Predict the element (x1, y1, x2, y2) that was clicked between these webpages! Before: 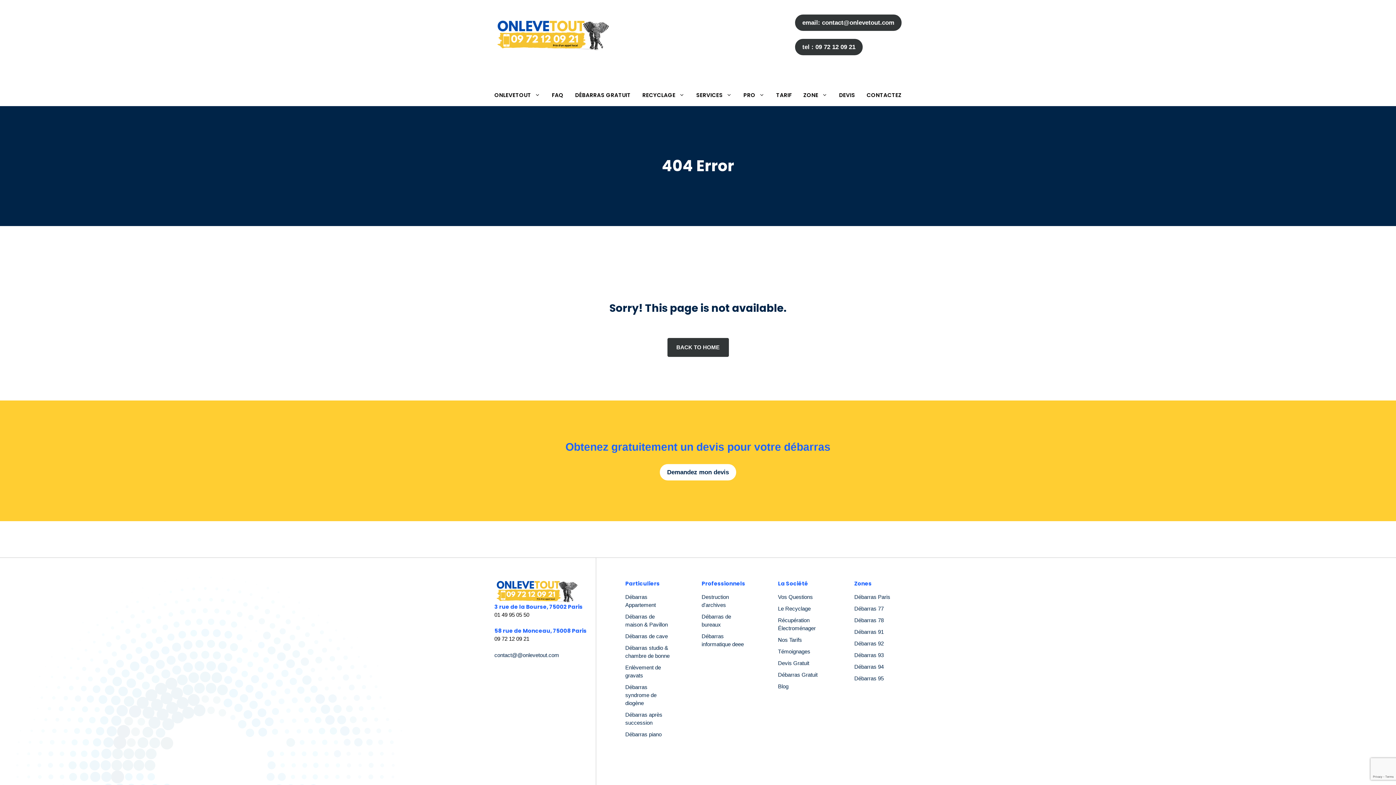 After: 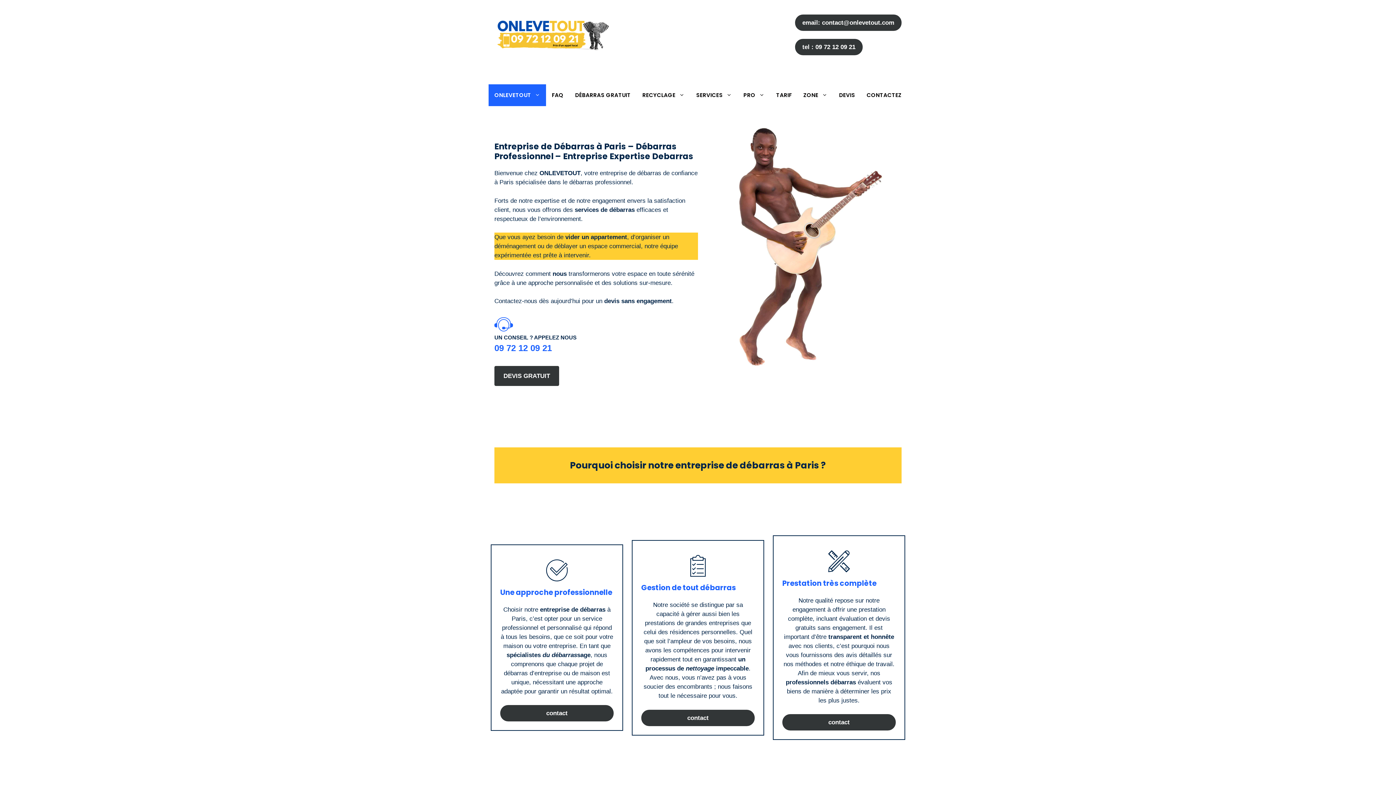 Action: label: ONLEVETOUT bbox: (488, 84, 546, 106)